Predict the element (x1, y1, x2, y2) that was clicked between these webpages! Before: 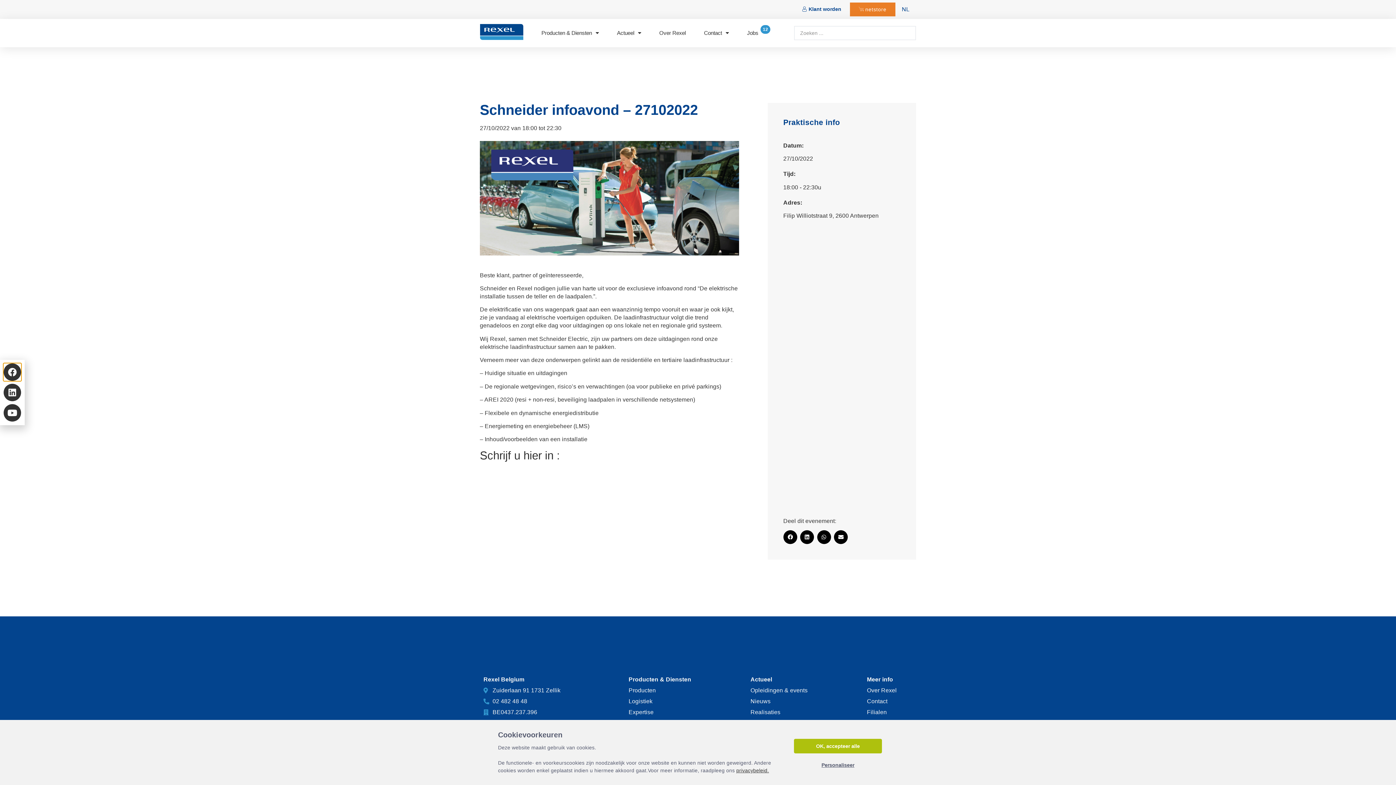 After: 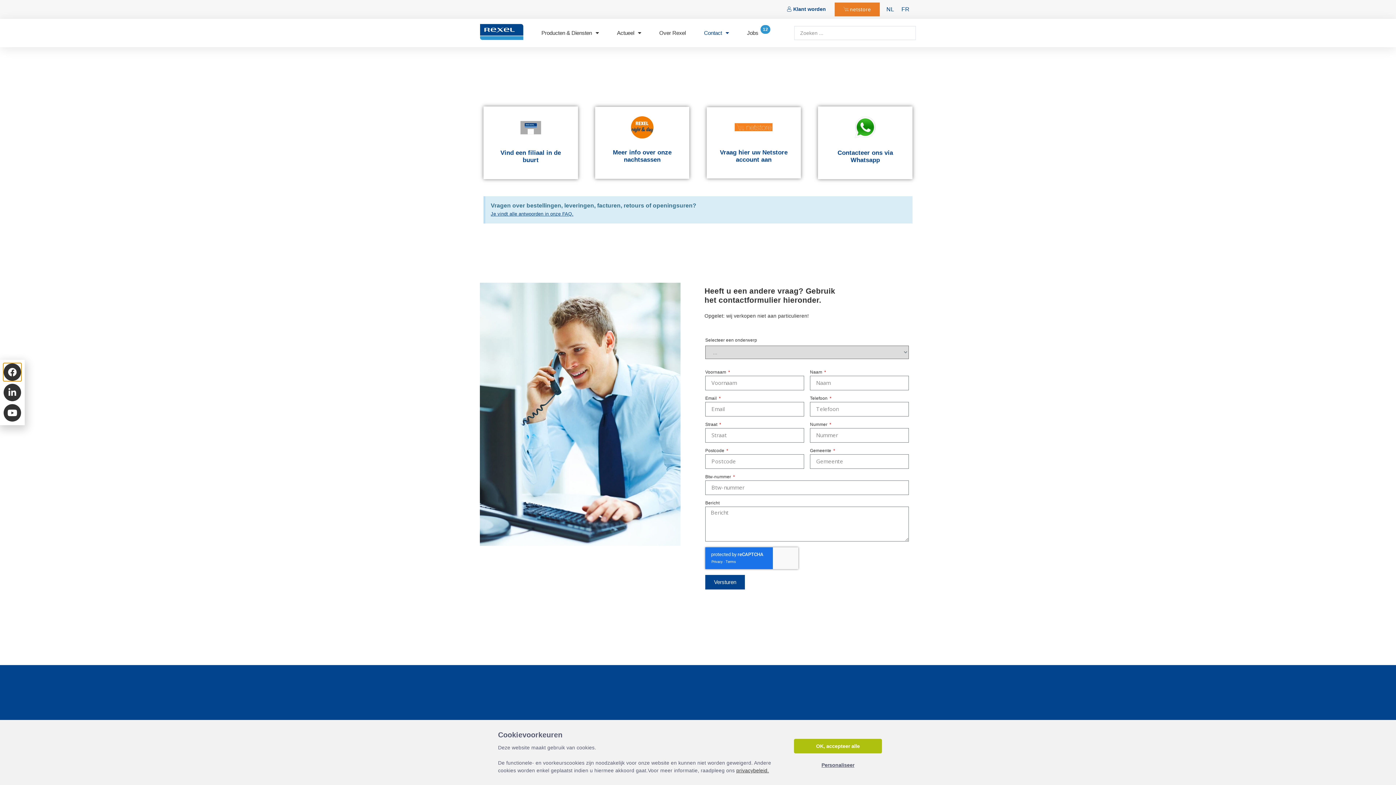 Action: label: Contact bbox: (867, 697, 912, 705)